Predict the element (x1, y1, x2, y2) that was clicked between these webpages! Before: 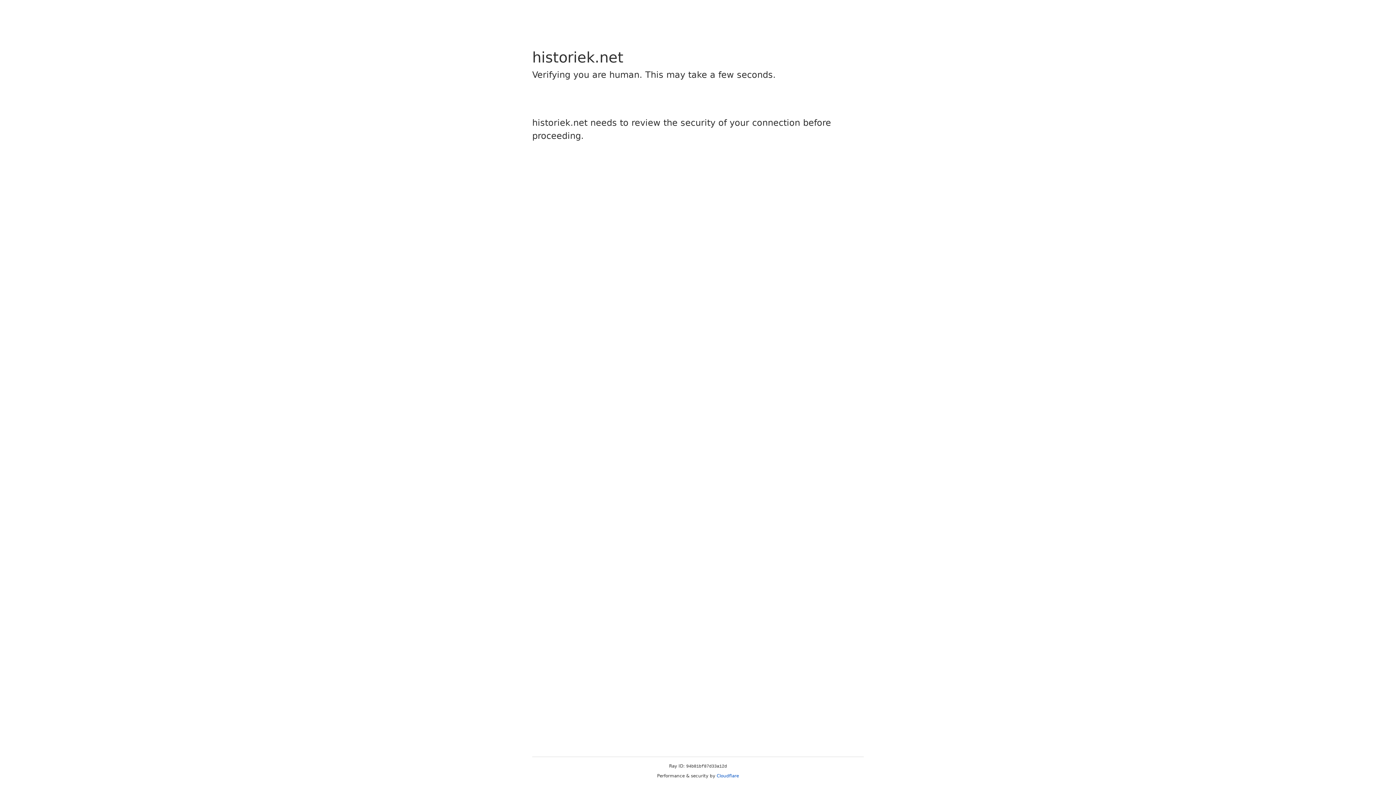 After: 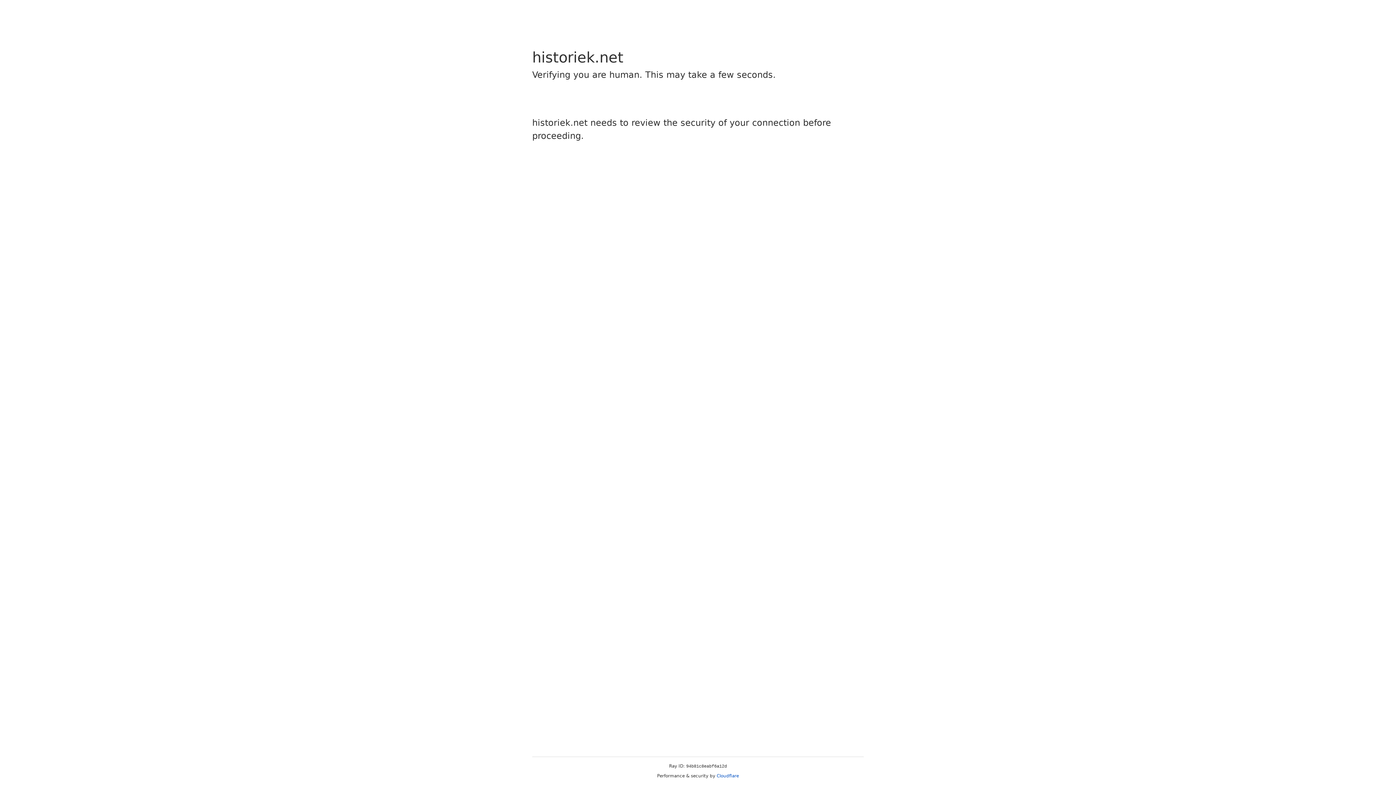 Action: bbox: (716, 773, 739, 778) label: Cloudflare